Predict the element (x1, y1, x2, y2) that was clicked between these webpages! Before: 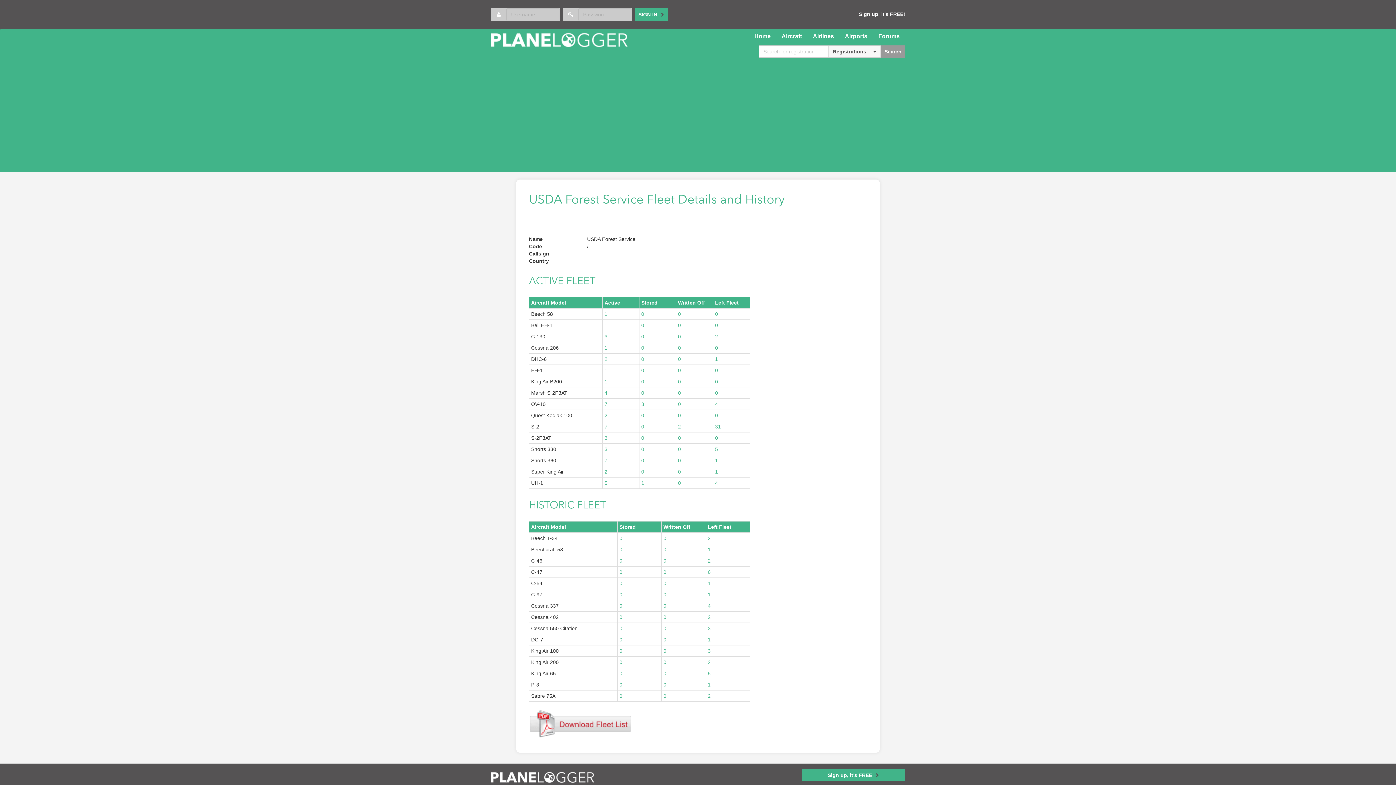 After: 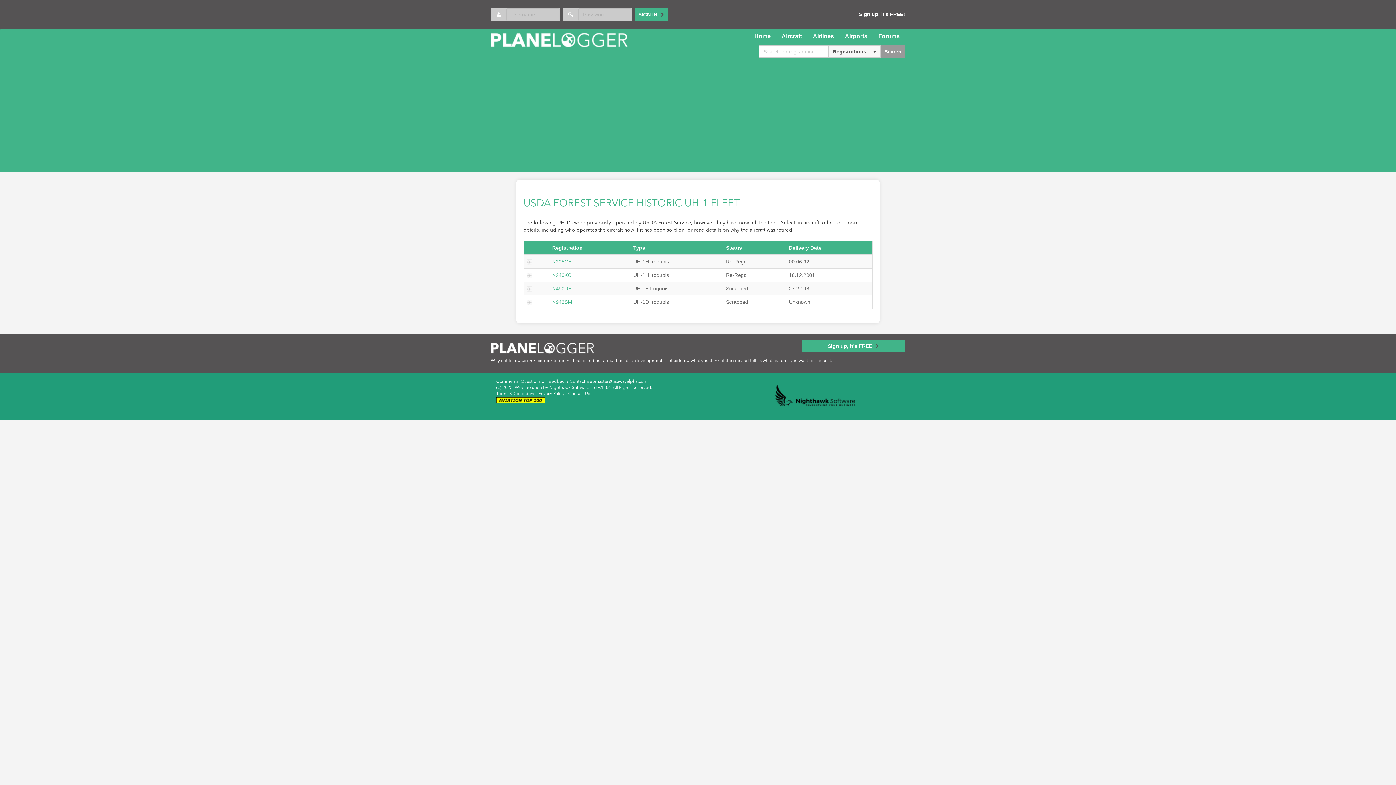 Action: label: 4 bbox: (715, 480, 718, 486)